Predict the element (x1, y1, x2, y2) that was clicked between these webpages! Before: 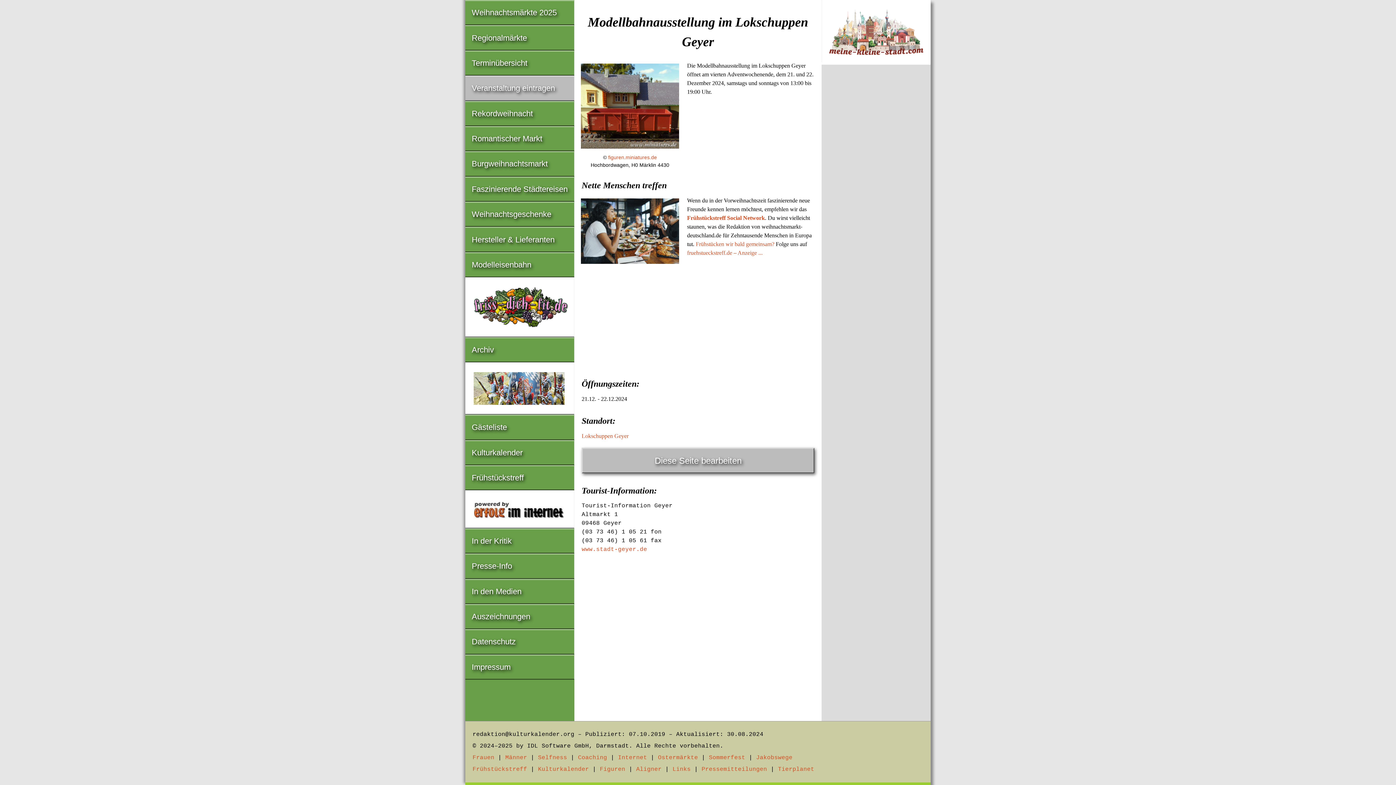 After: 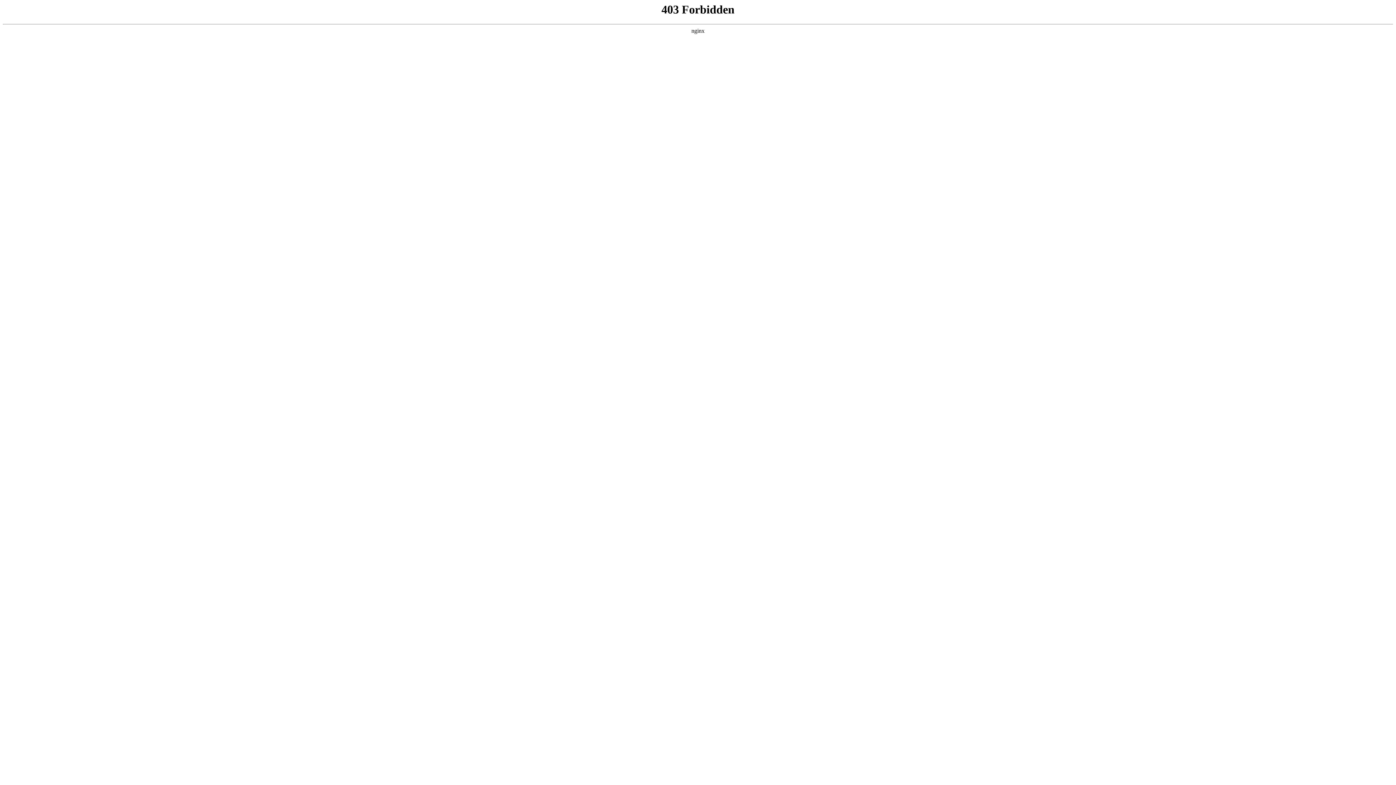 Action: label: Jakobswege bbox: (756, 754, 792, 761)